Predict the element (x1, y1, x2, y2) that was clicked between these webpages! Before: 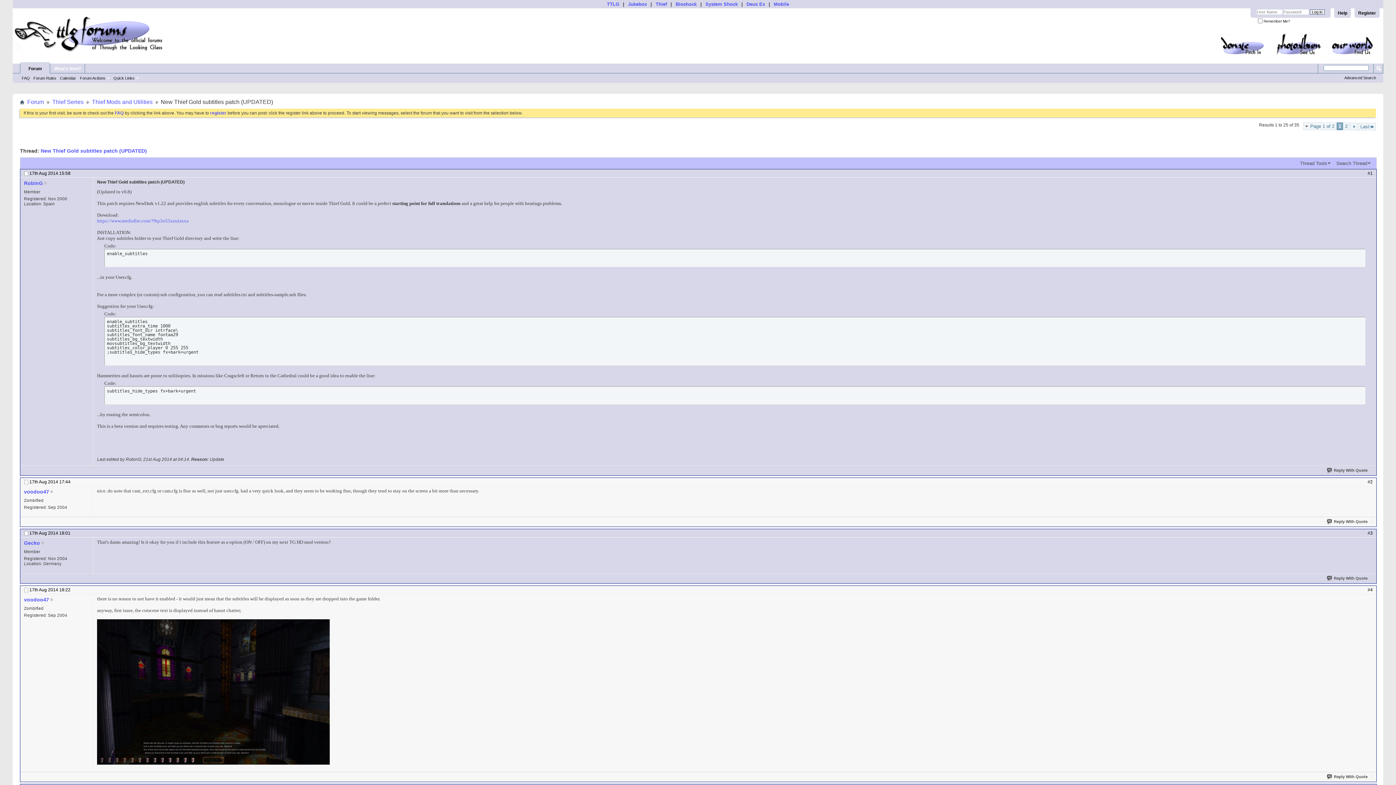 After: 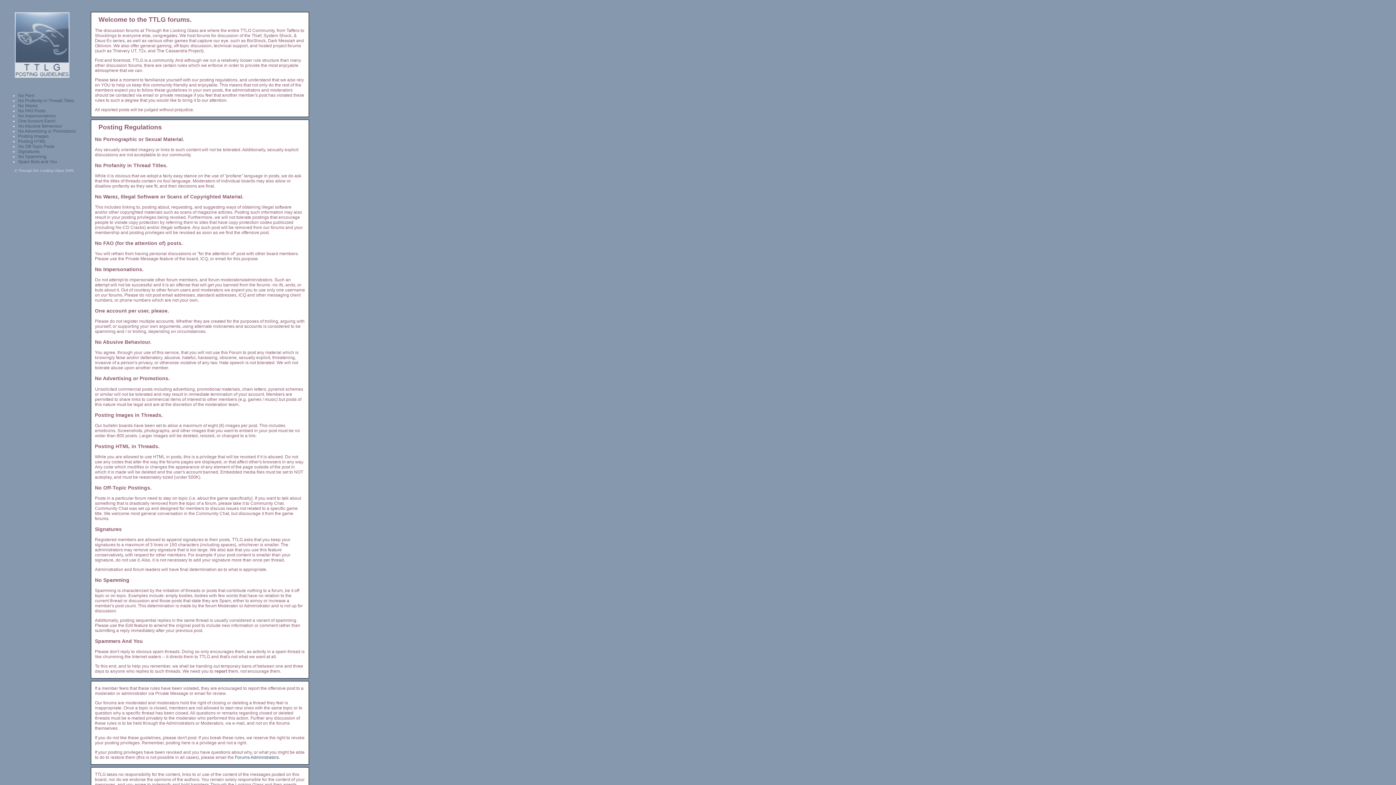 Action: label: Forum Rules bbox: (31, 75, 58, 81)